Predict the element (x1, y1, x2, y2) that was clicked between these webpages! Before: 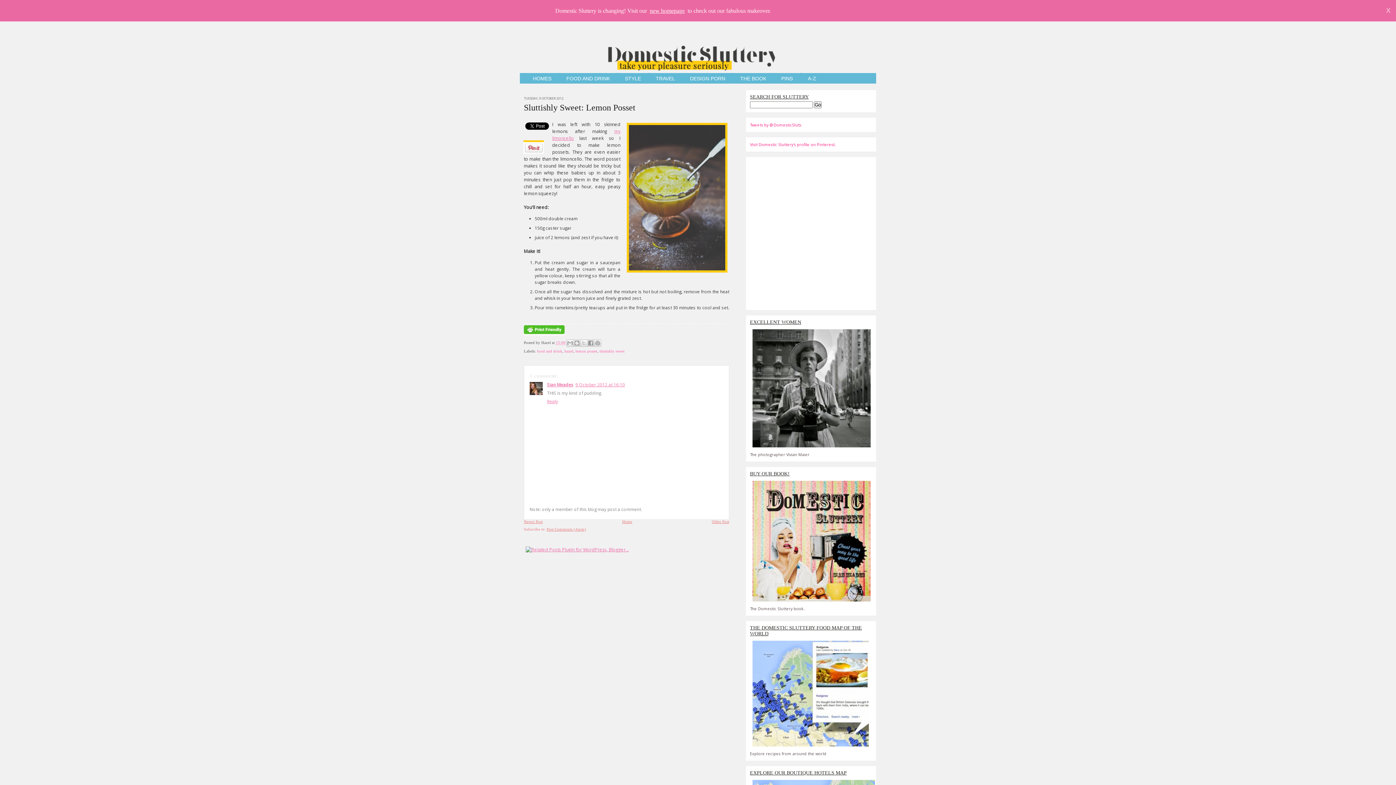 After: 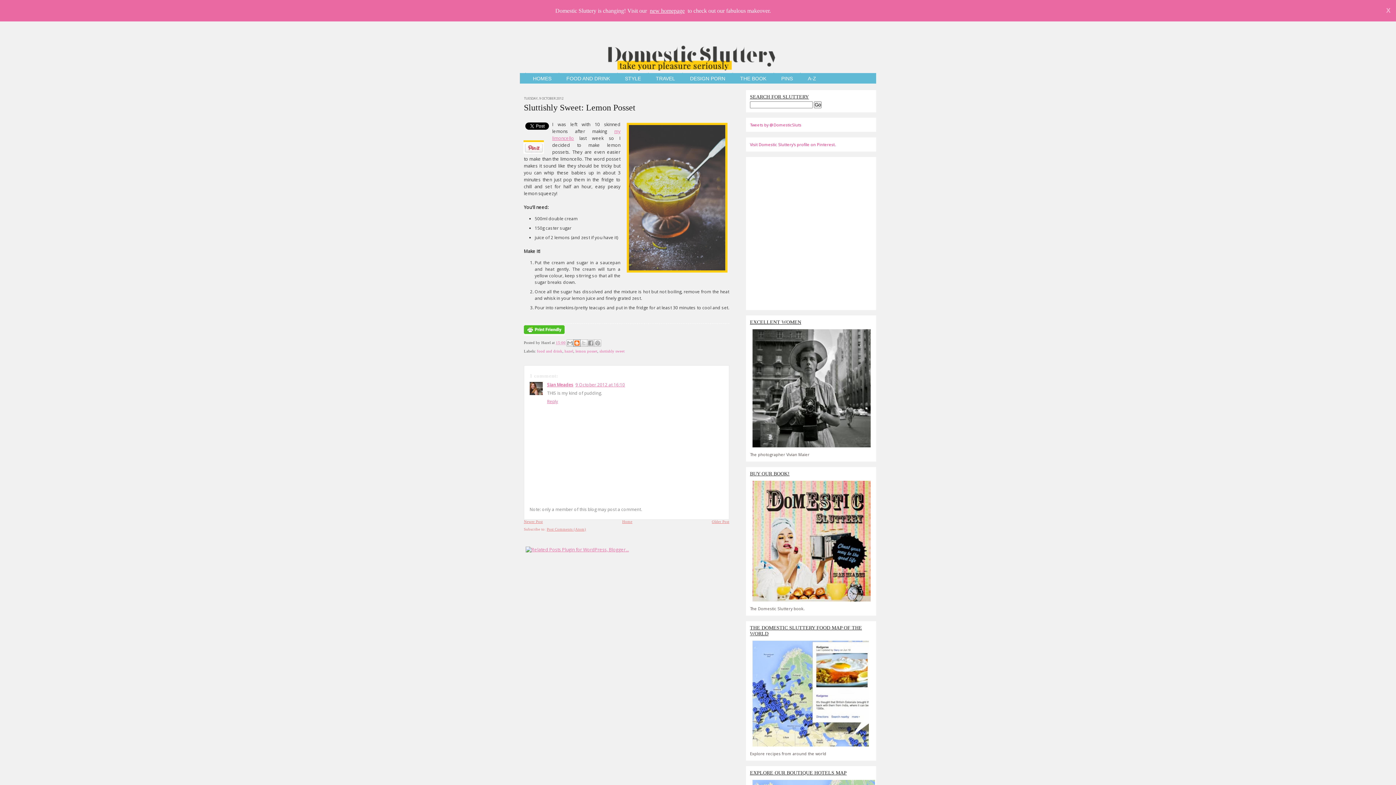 Action: label: BlogThis! bbox: (573, 339, 580, 347)